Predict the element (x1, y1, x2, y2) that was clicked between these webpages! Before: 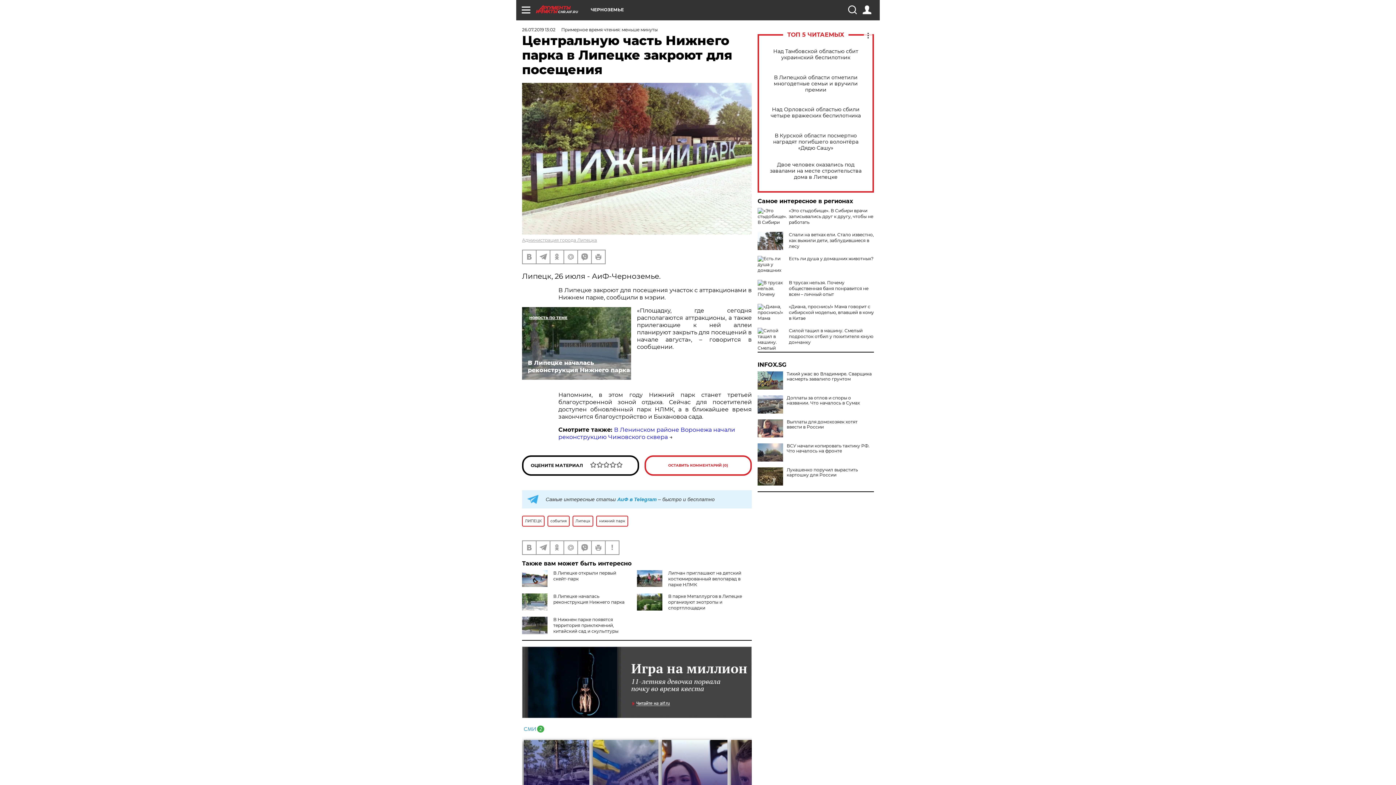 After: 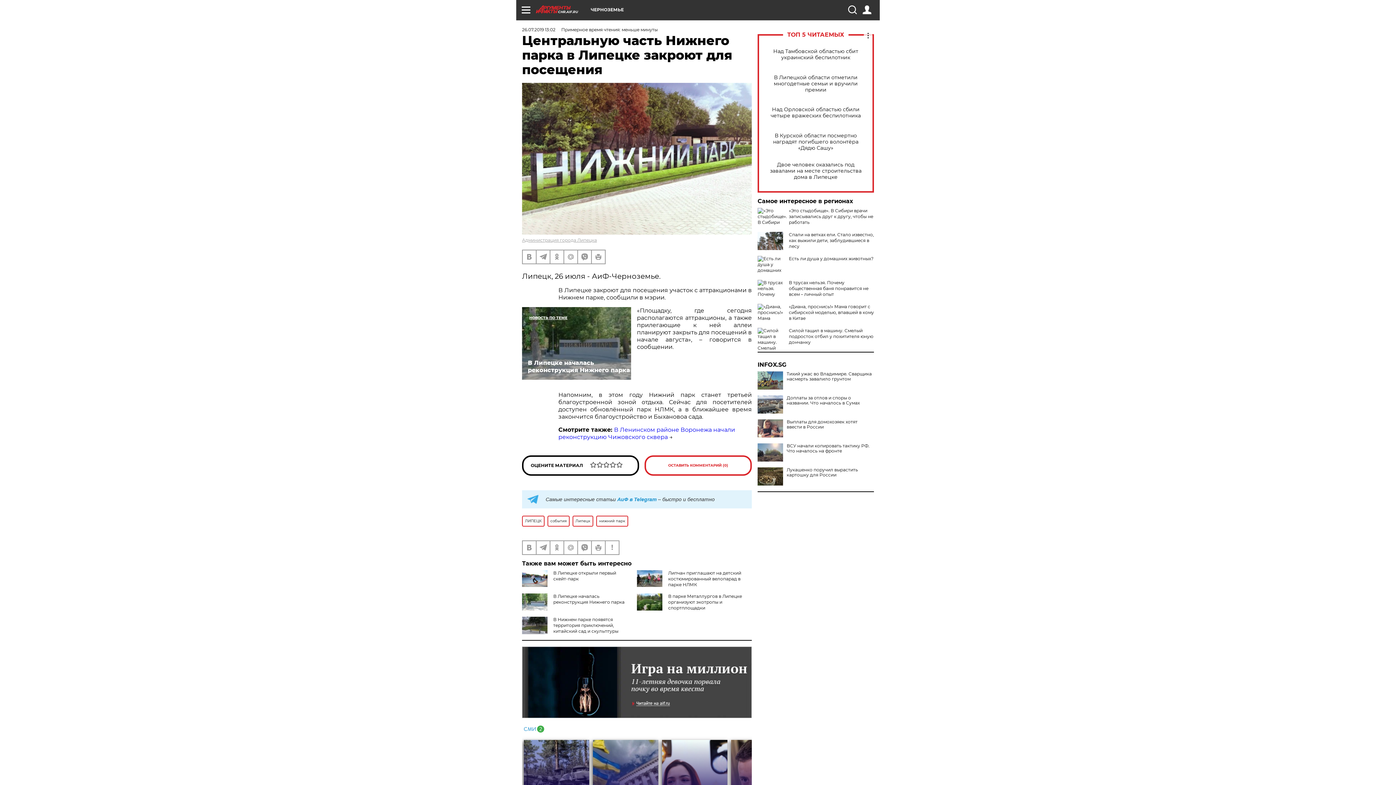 Action: bbox: (522, 646, 752, 718)